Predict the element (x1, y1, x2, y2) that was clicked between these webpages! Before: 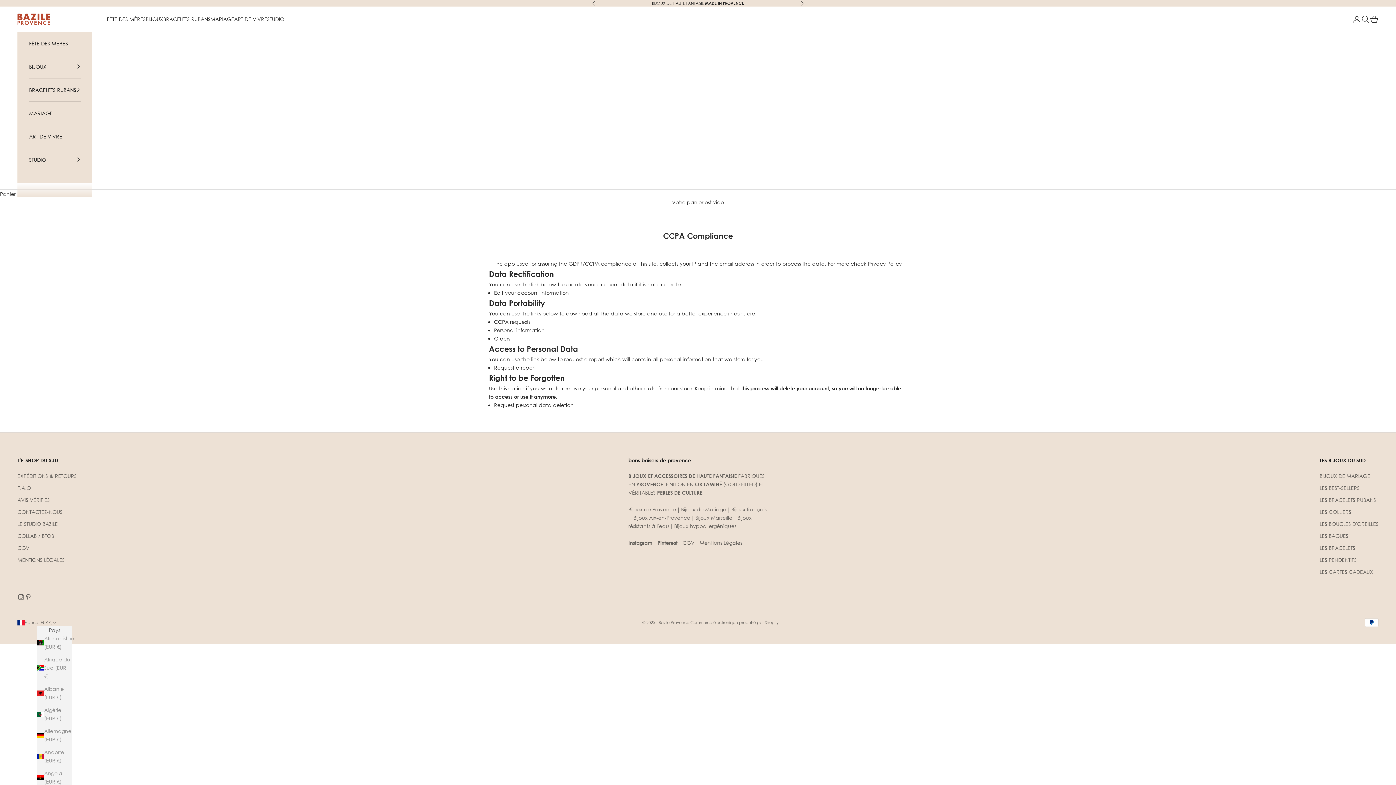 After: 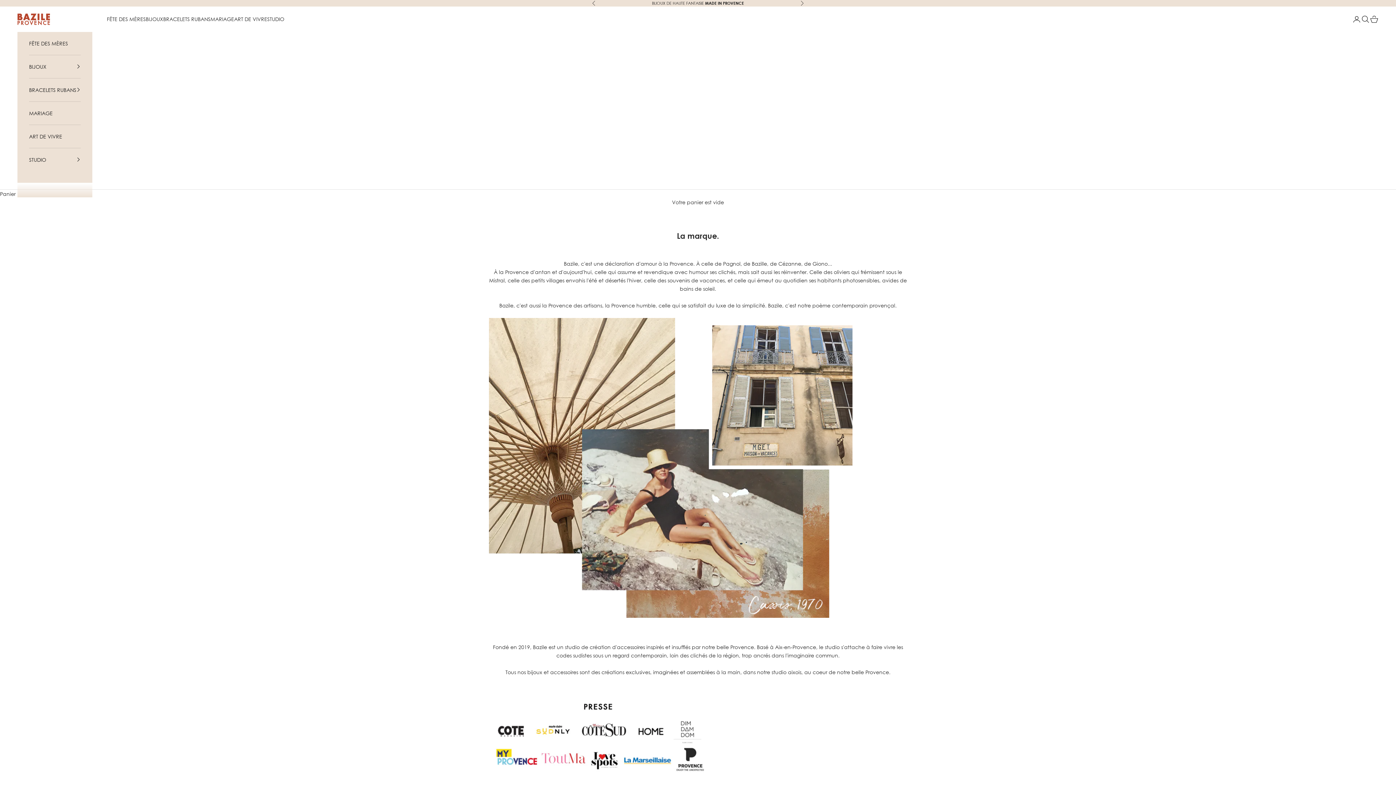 Action: bbox: (17, 521, 57, 527) label: LE STUDIO BAZILE